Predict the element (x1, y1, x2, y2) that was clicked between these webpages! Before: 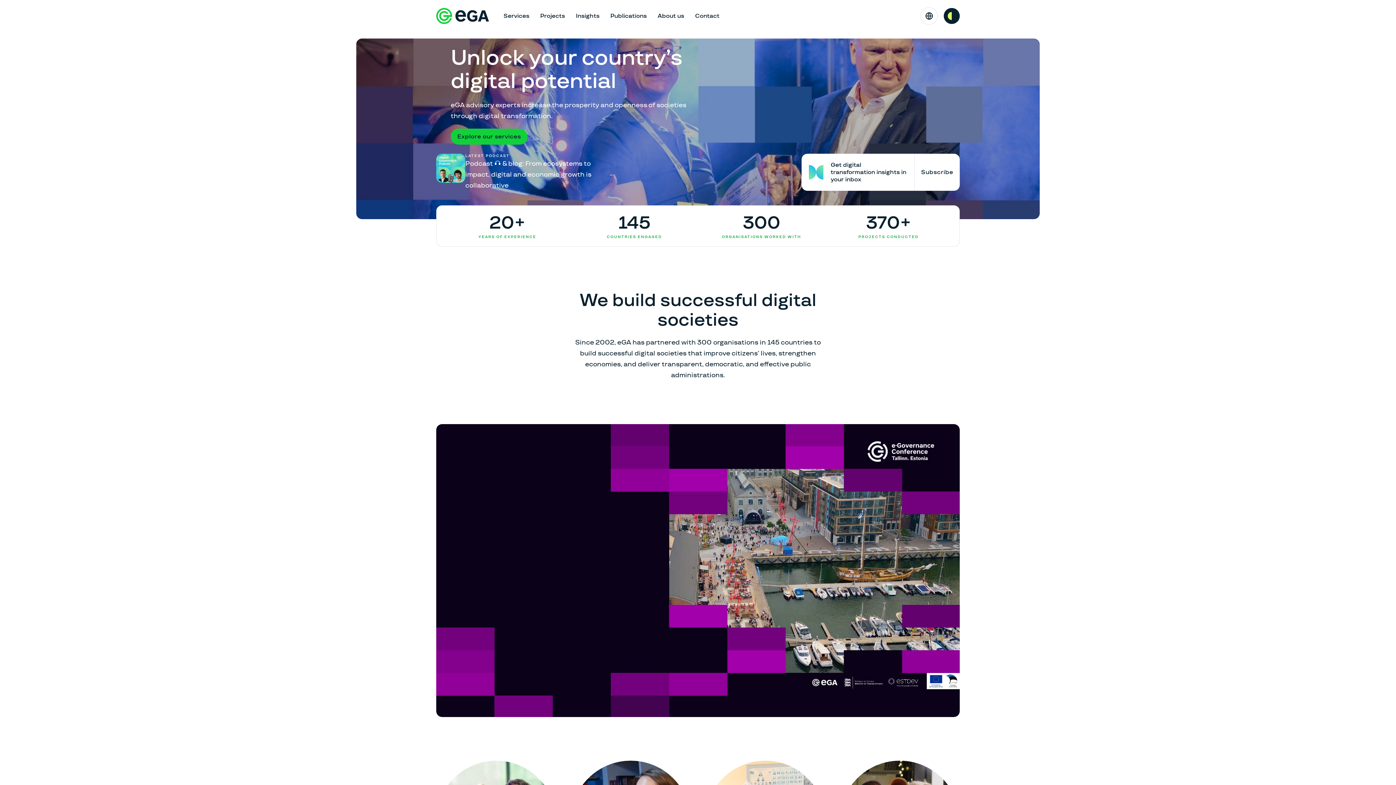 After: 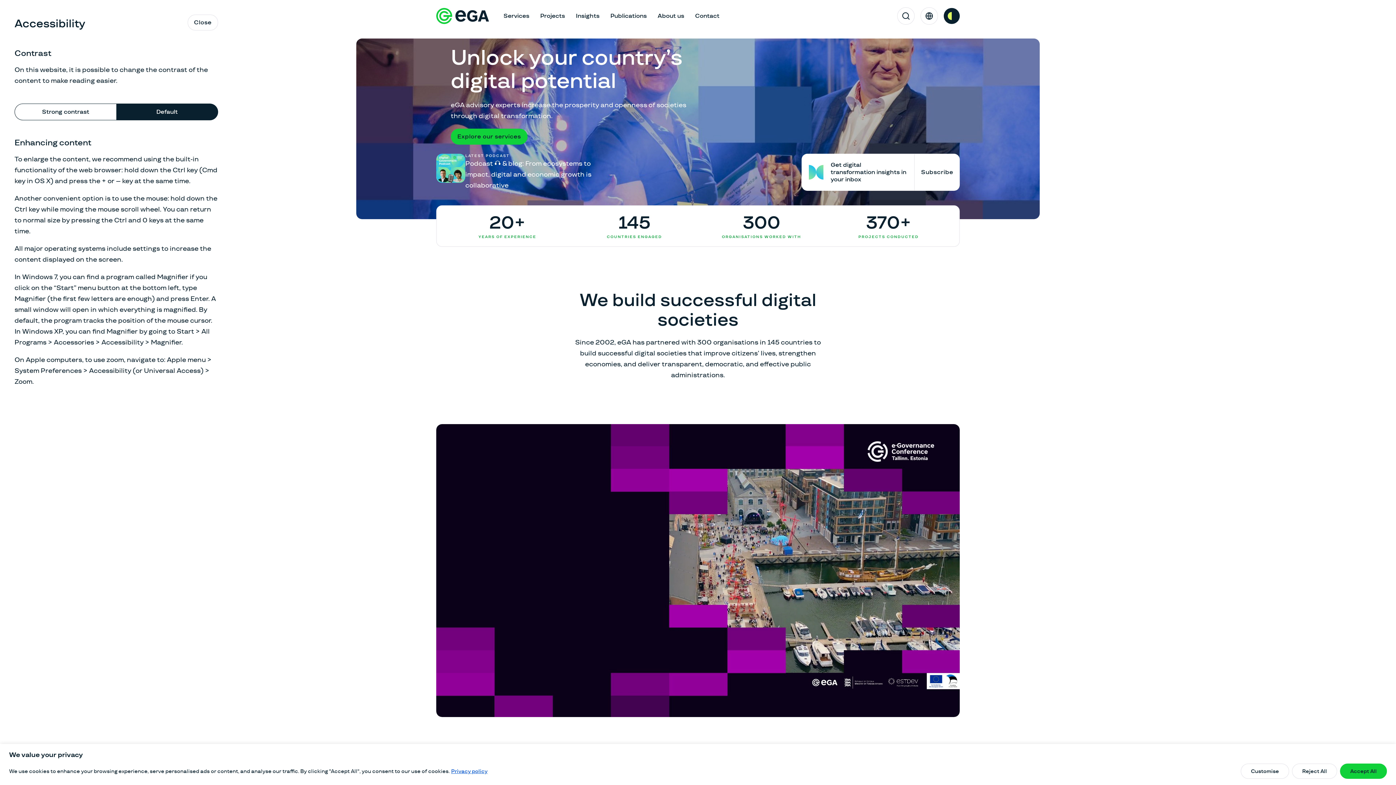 Action: label: Accessibility bbox: (944, 8, 960, 24)